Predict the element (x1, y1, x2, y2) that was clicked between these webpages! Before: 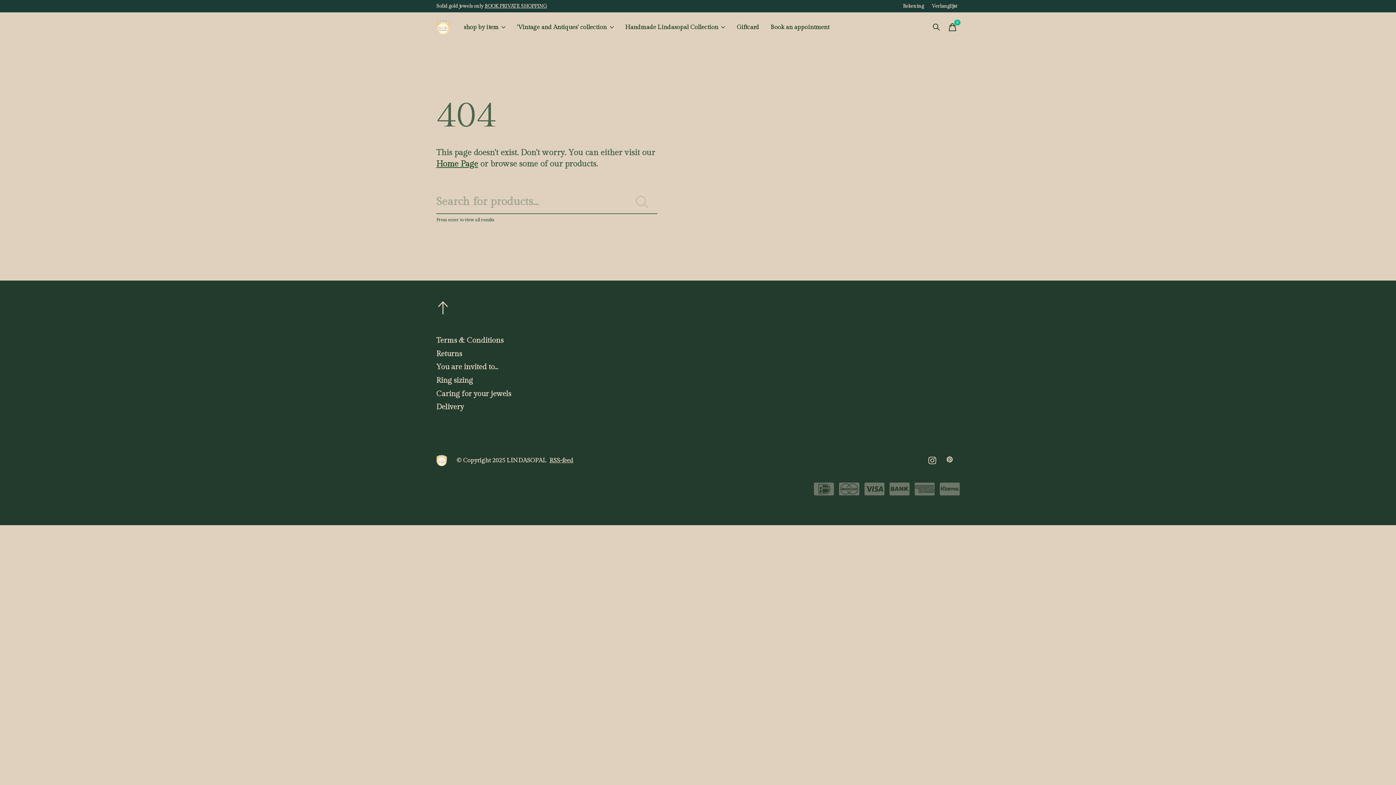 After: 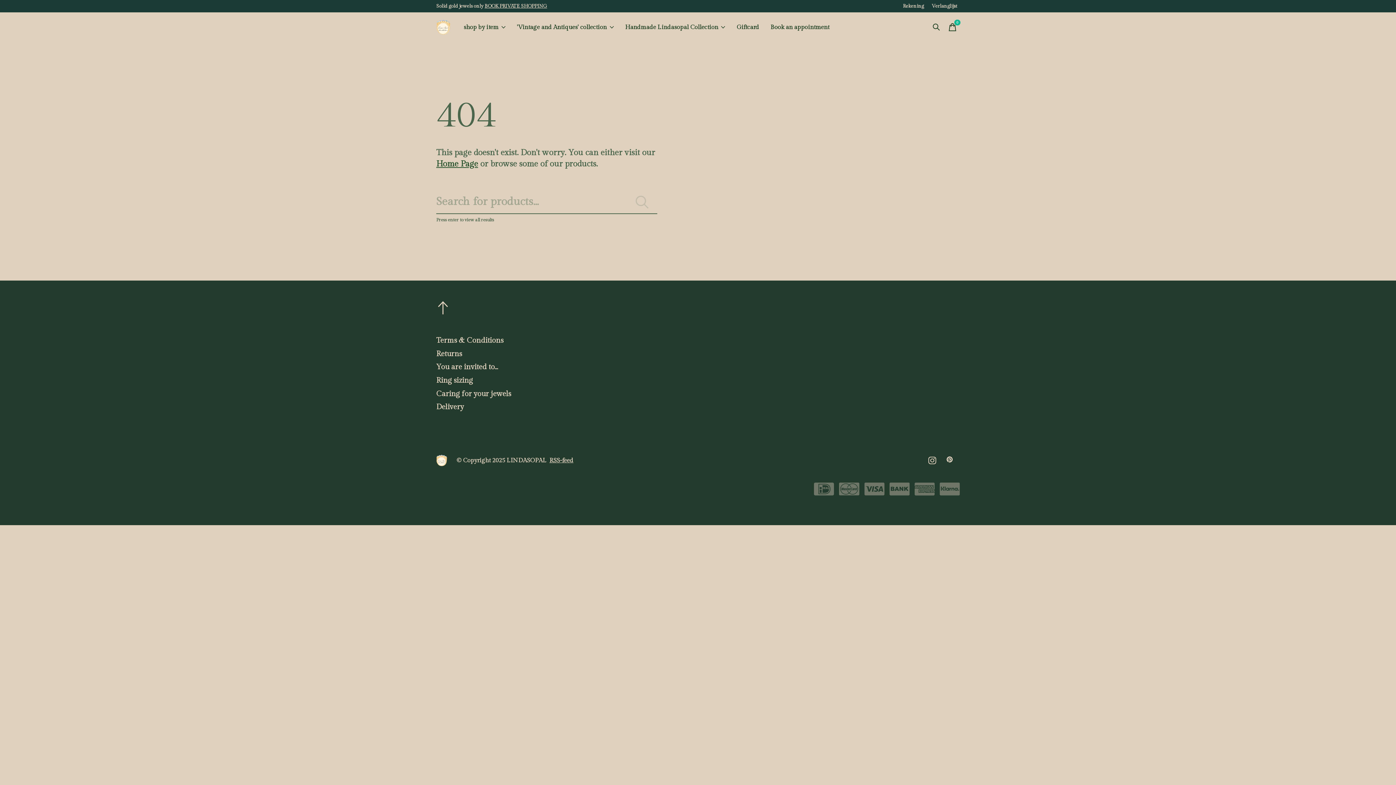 Action: bbox: (511, 12, 619, 42) label: 'Vintage and Antiques' collection